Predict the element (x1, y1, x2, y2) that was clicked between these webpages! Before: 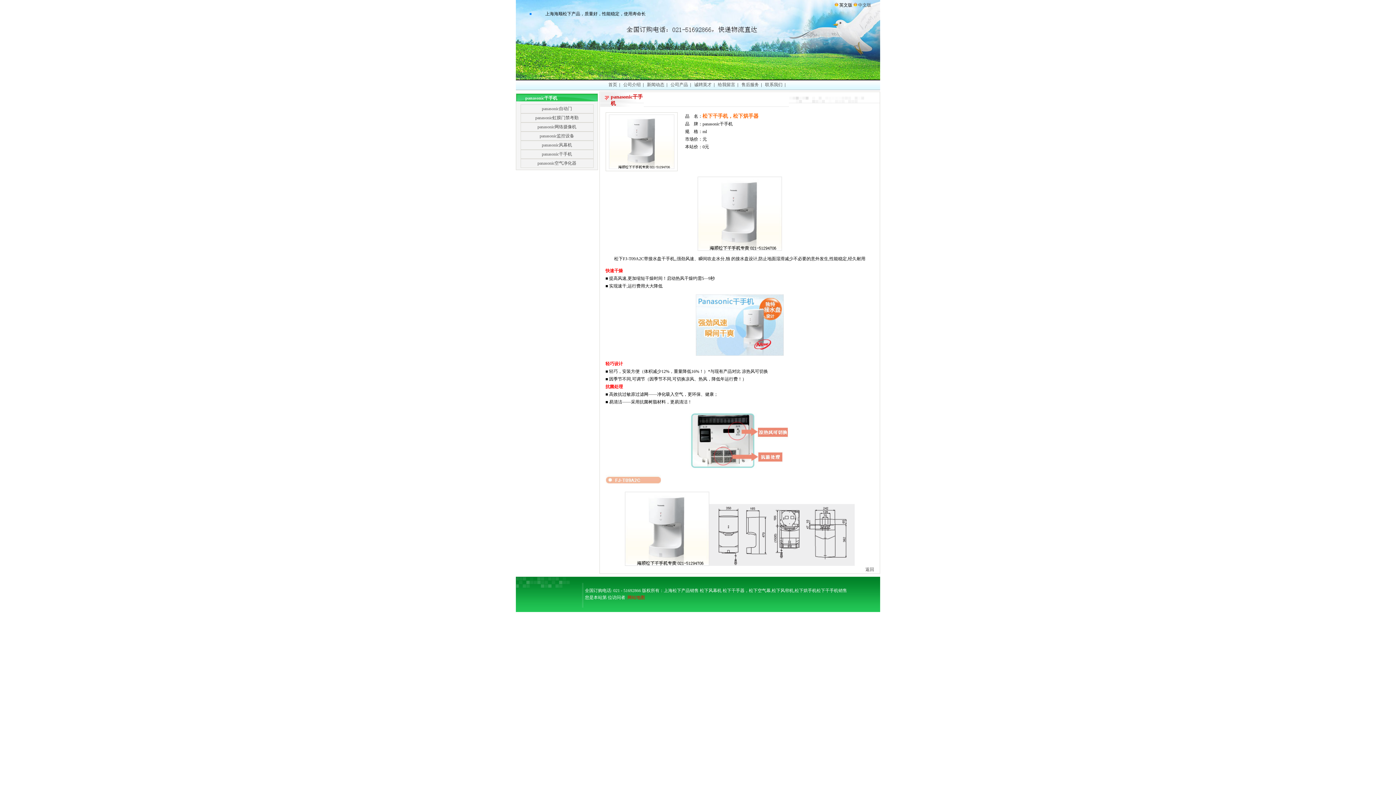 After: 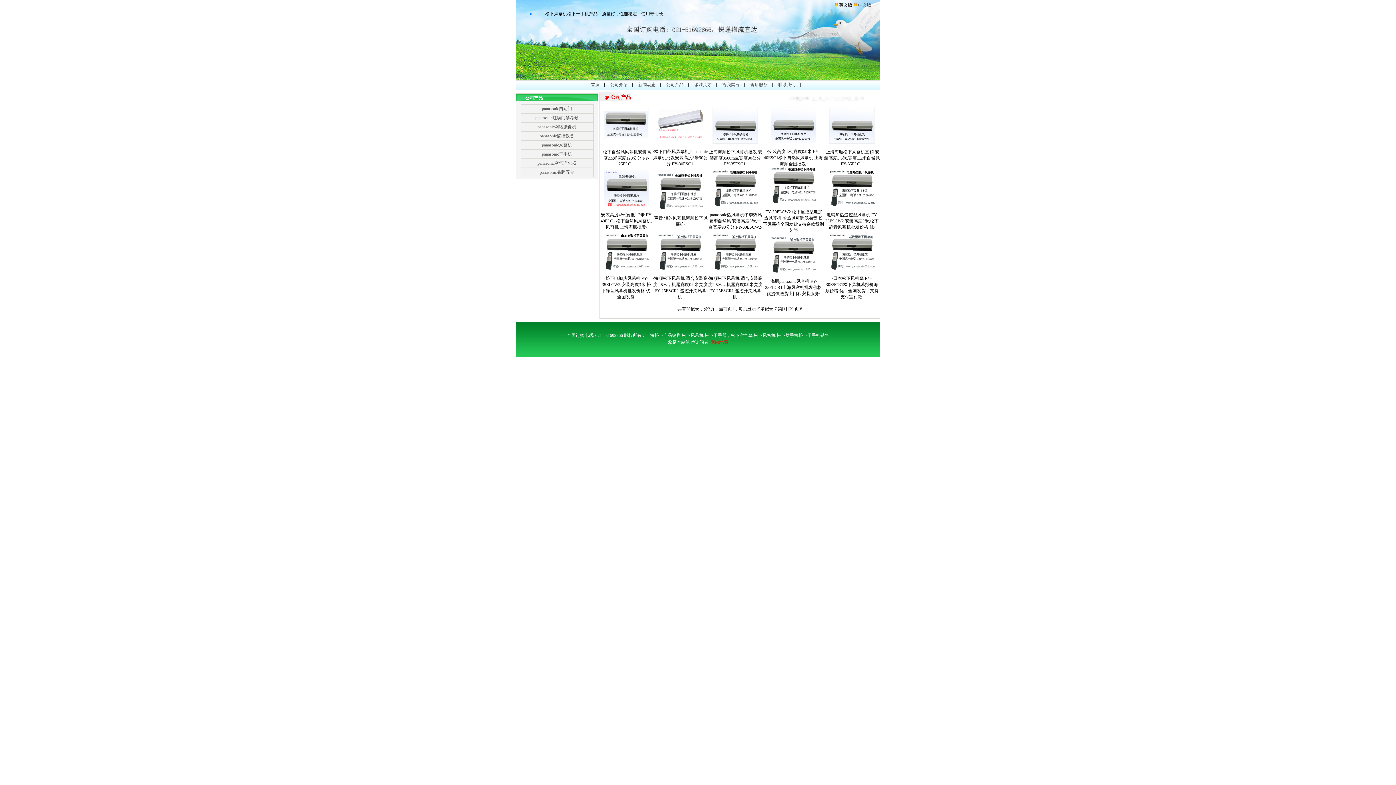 Action: bbox: (542, 142, 572, 147) label: panasonic风幕机